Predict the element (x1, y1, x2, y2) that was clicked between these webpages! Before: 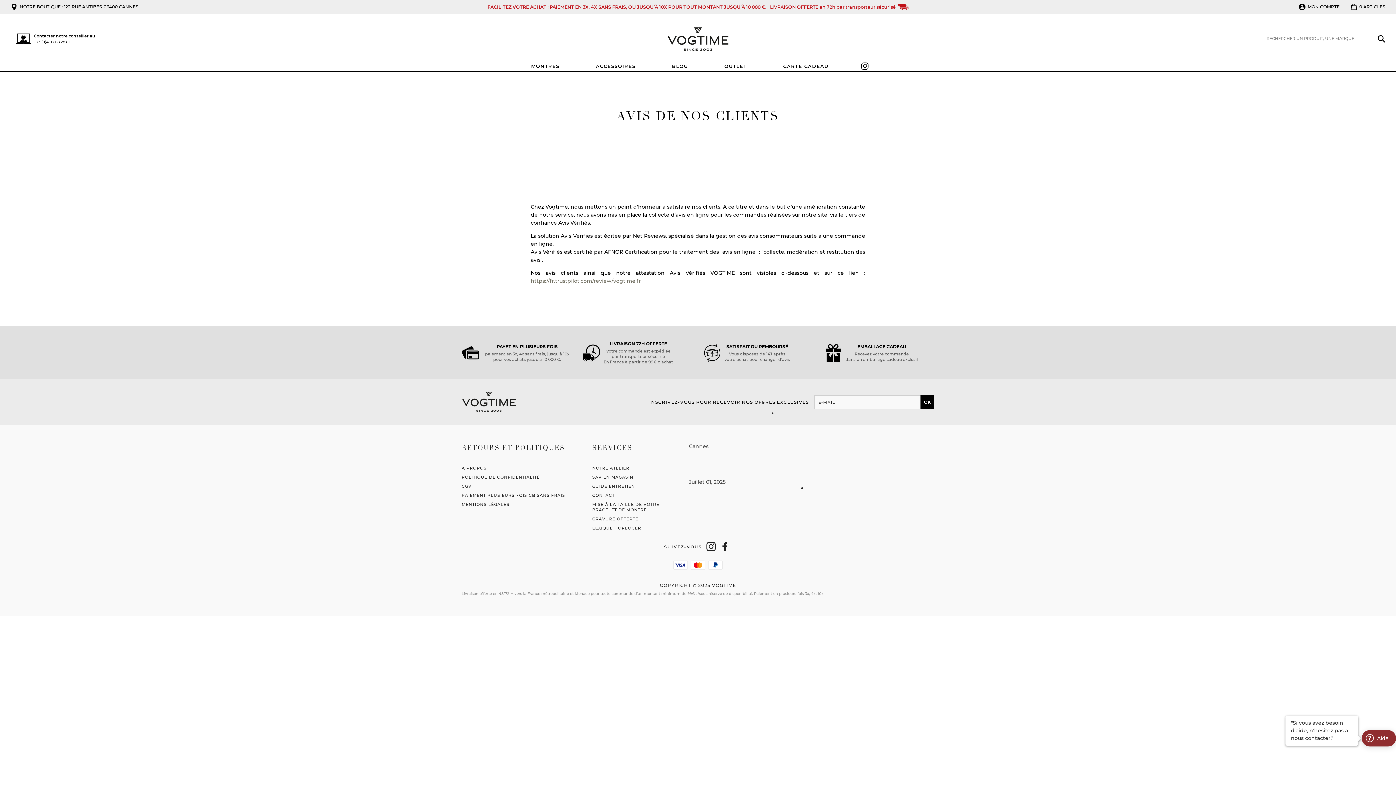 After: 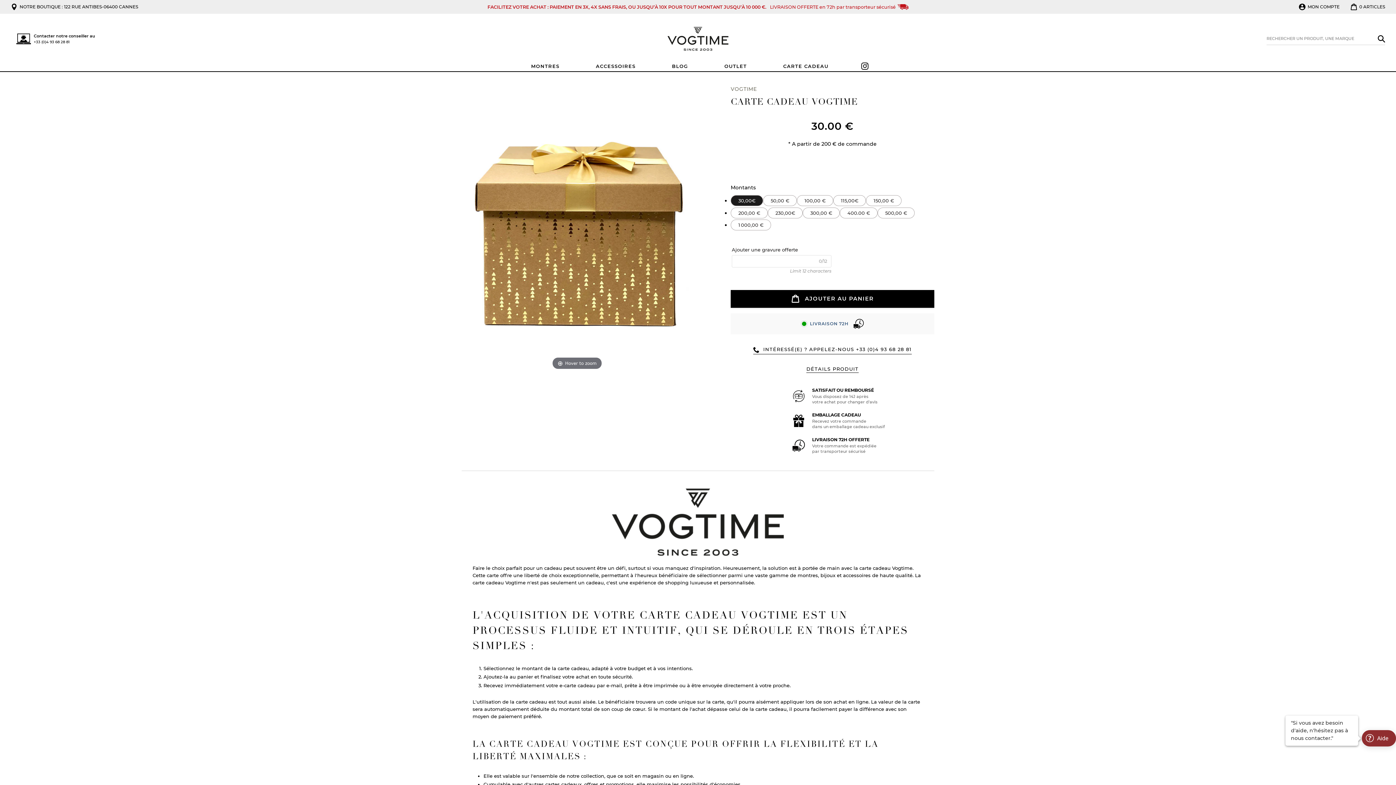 Action: bbox: (765, 61, 846, 71) label: CARTE CADEAU